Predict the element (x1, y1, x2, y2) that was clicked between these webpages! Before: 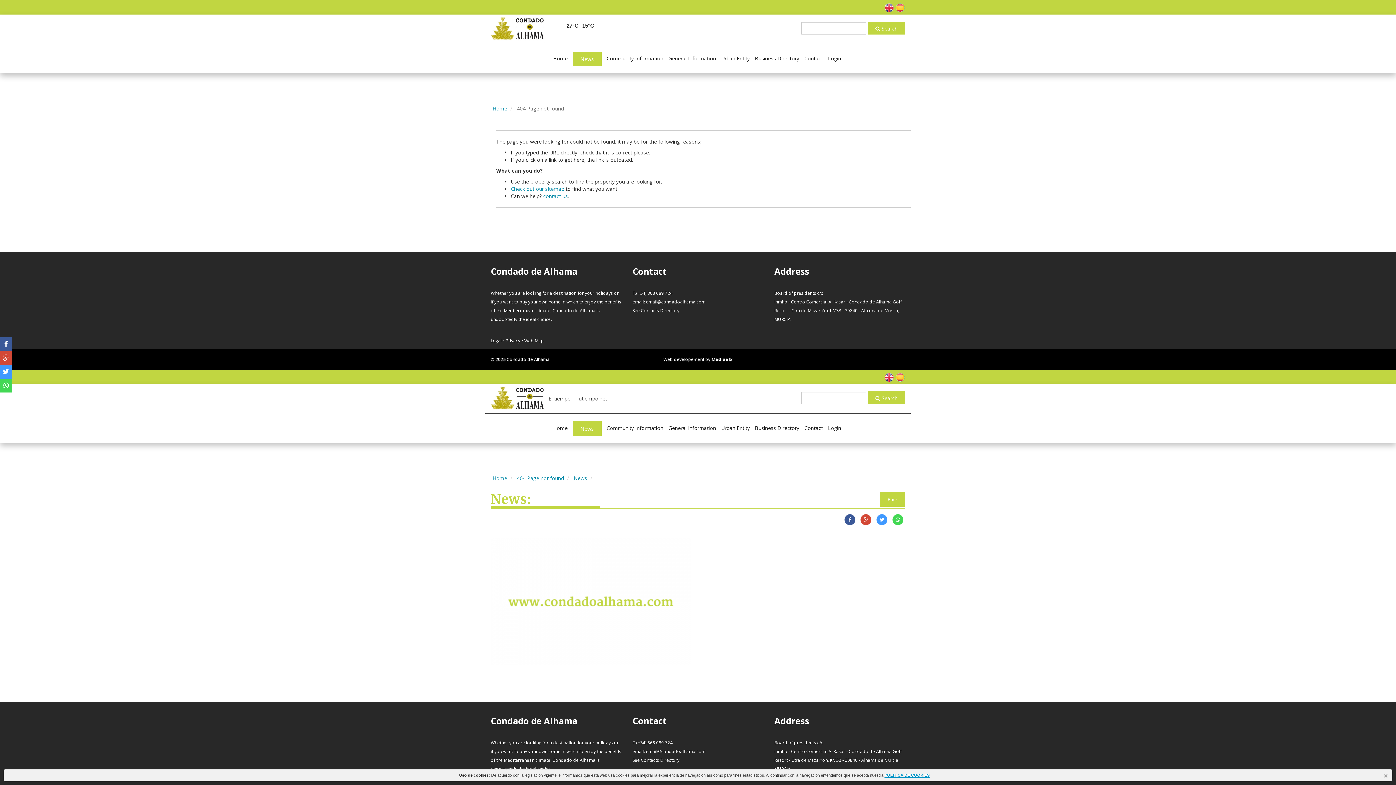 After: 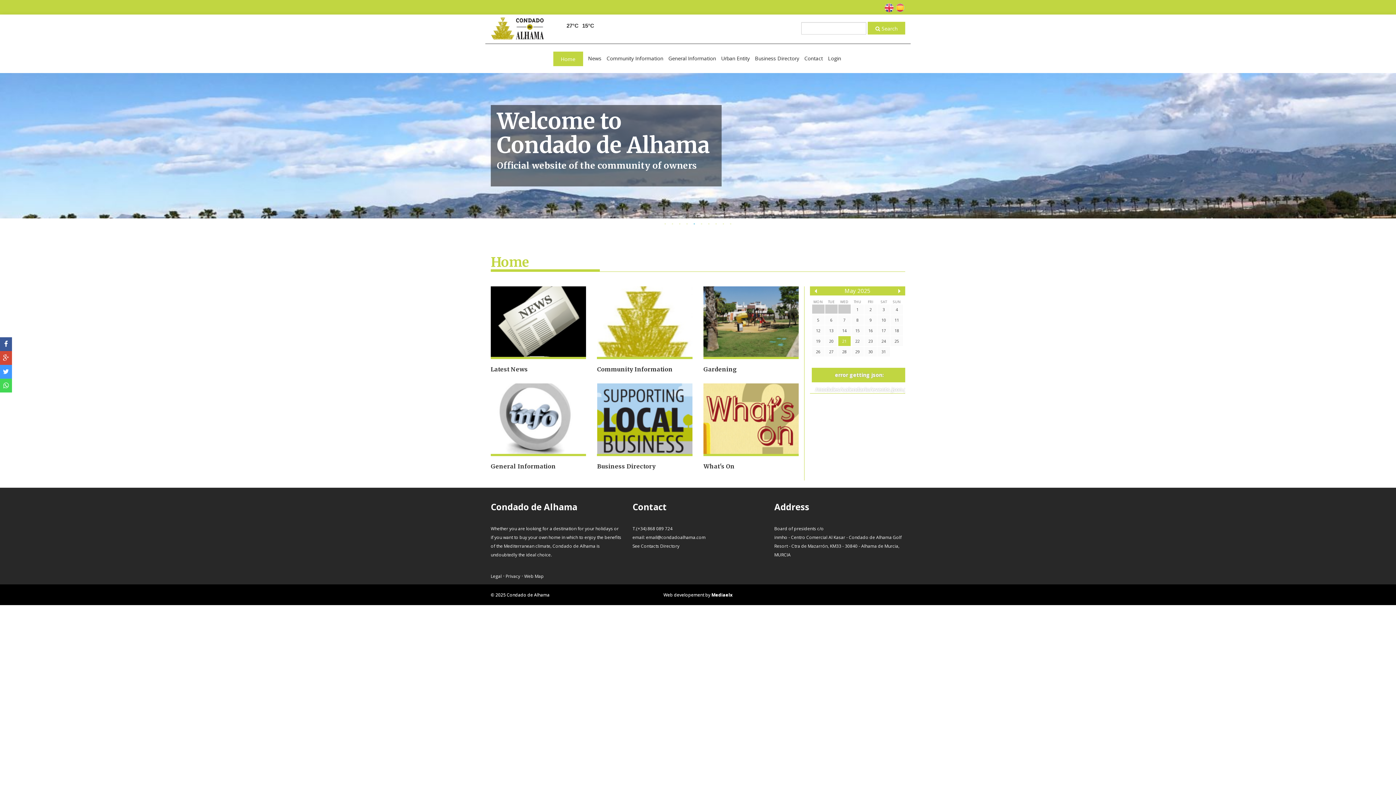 Action: bbox: (490, 384, 547, 413)